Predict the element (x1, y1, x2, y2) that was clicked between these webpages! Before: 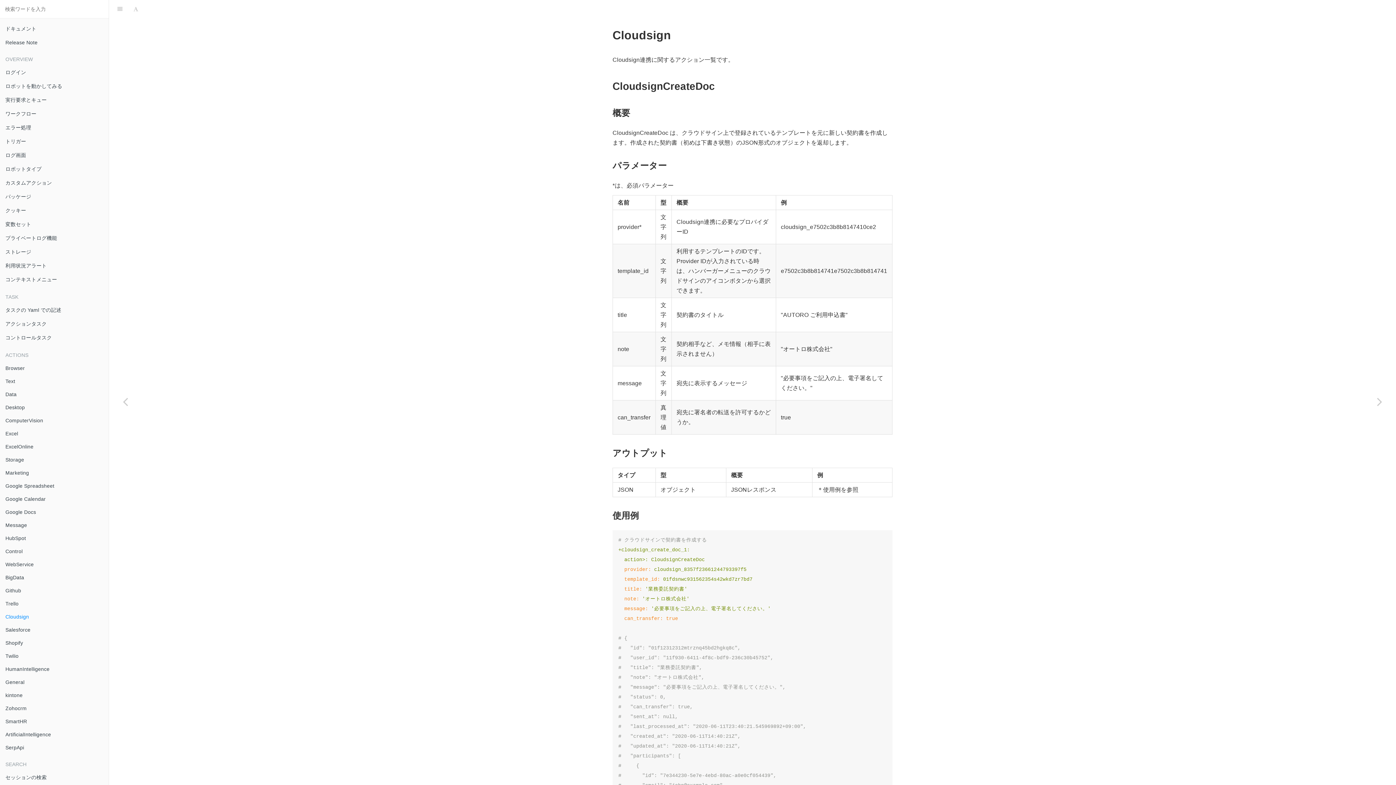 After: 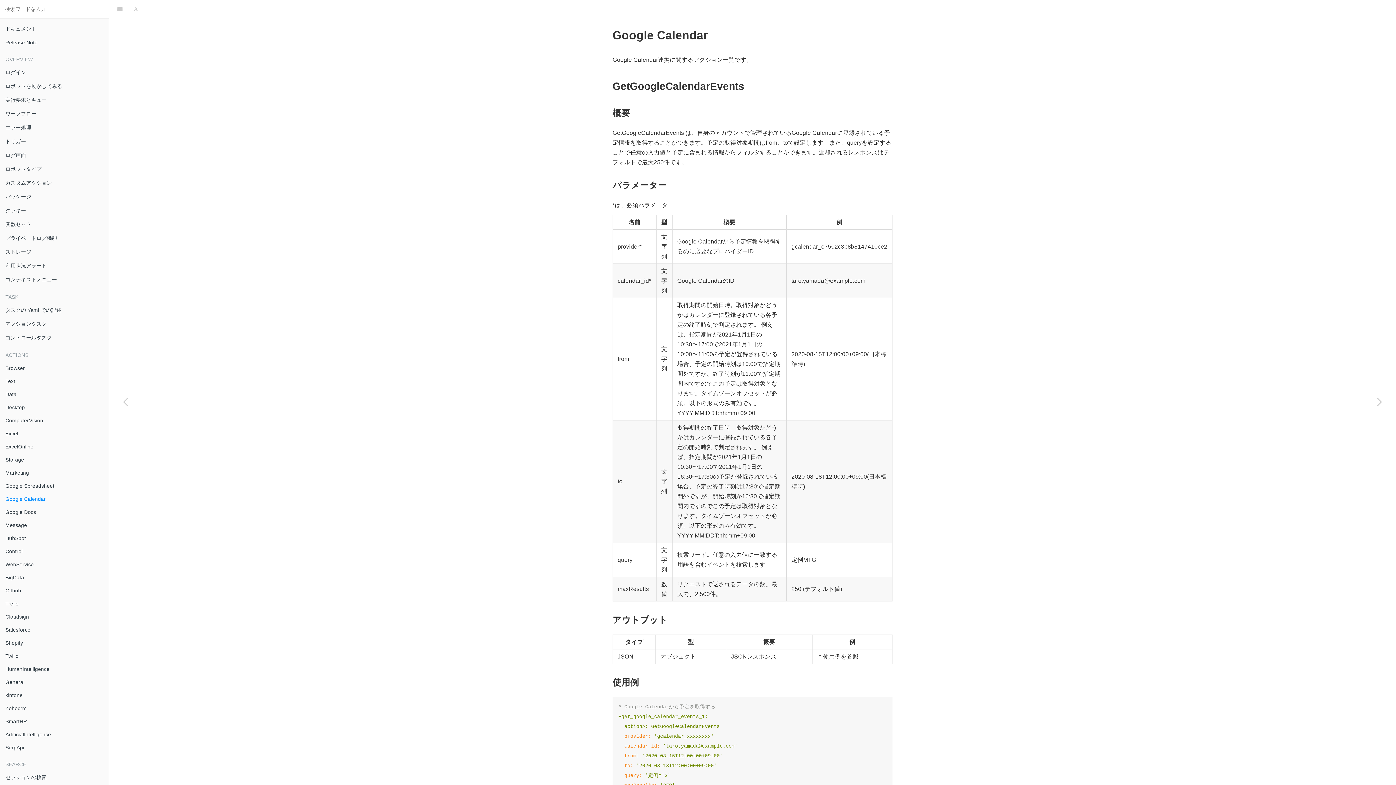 Action: label: Google Calendar bbox: (0, 492, 108, 505)